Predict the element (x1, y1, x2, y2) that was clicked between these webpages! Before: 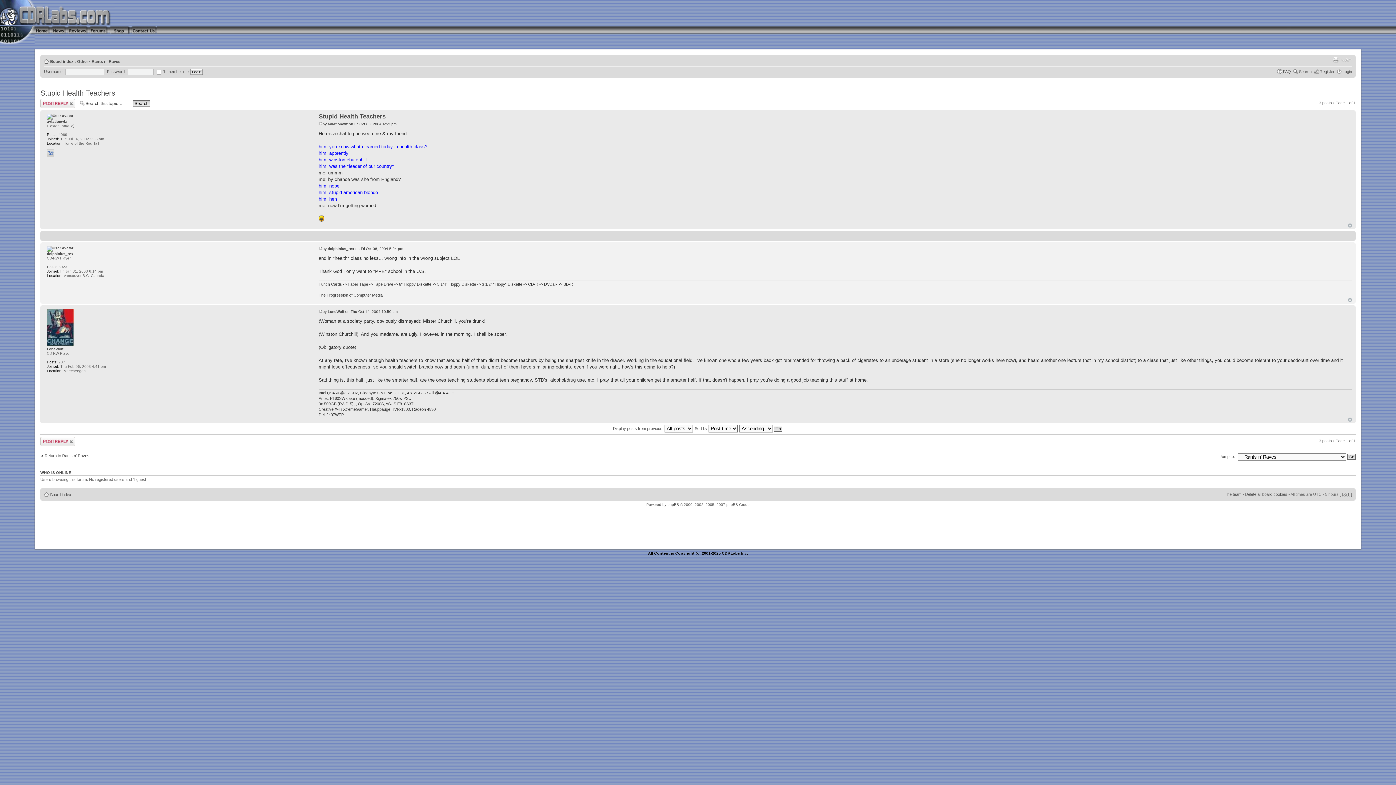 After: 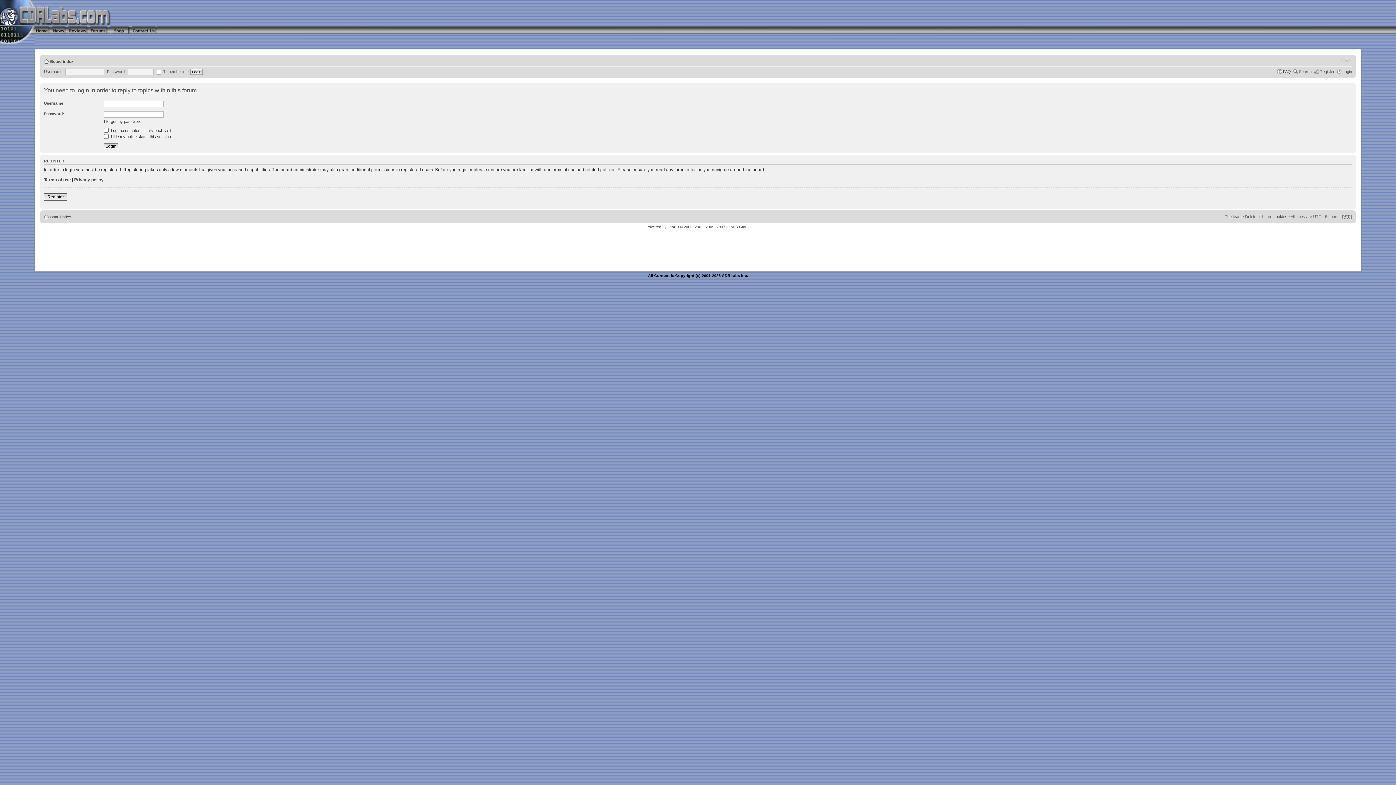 Action: label: Post a reply bbox: (40, 437, 75, 446)